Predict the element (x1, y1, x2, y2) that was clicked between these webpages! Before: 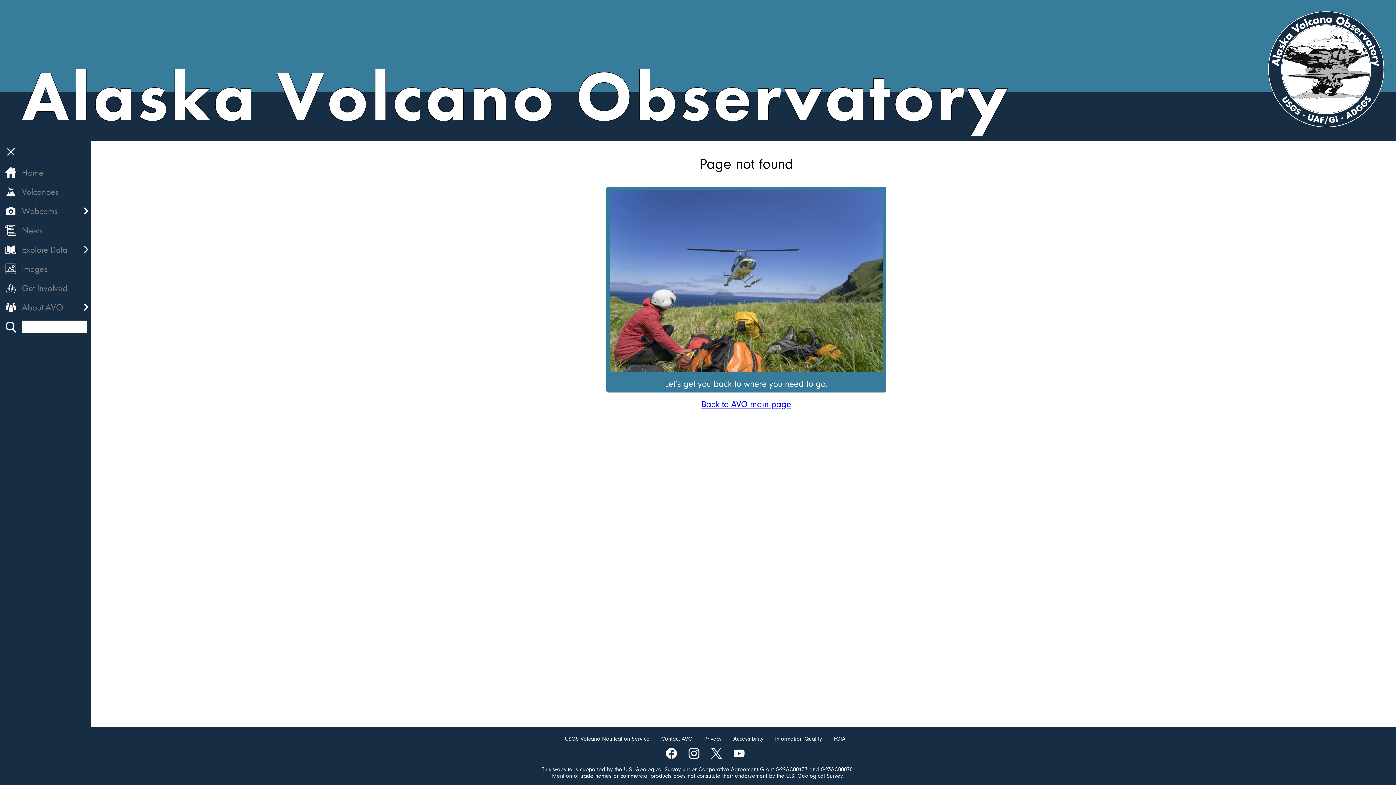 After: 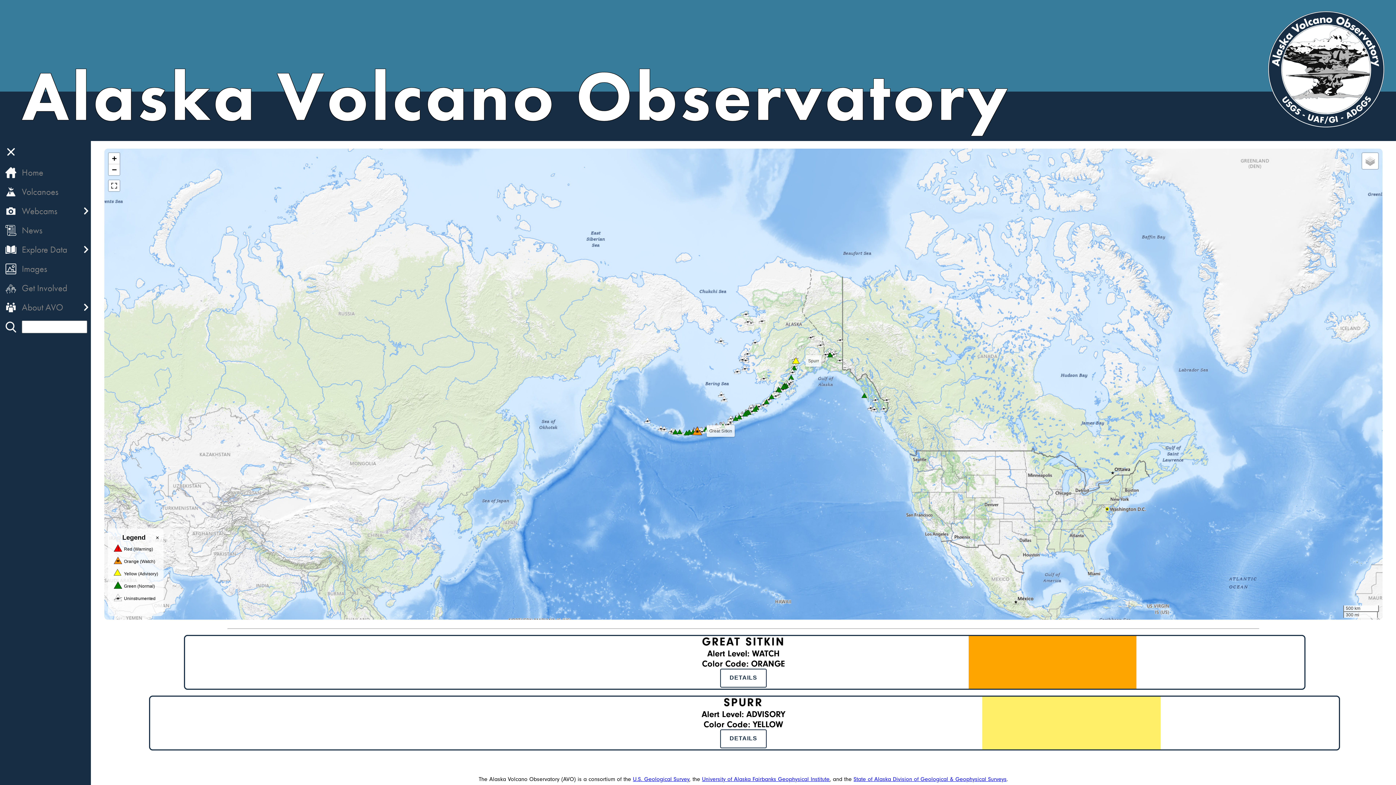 Action: bbox: (5, 167, 16, 178)